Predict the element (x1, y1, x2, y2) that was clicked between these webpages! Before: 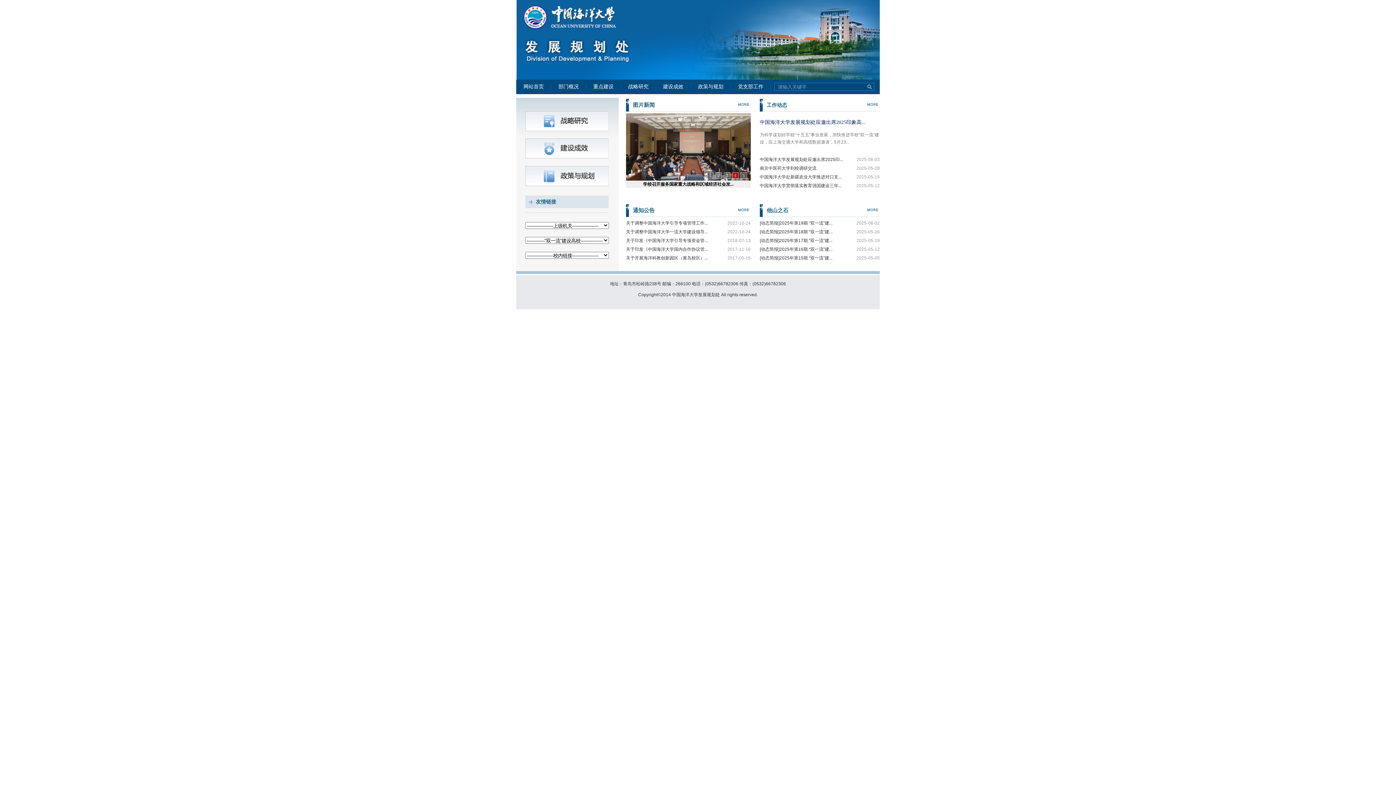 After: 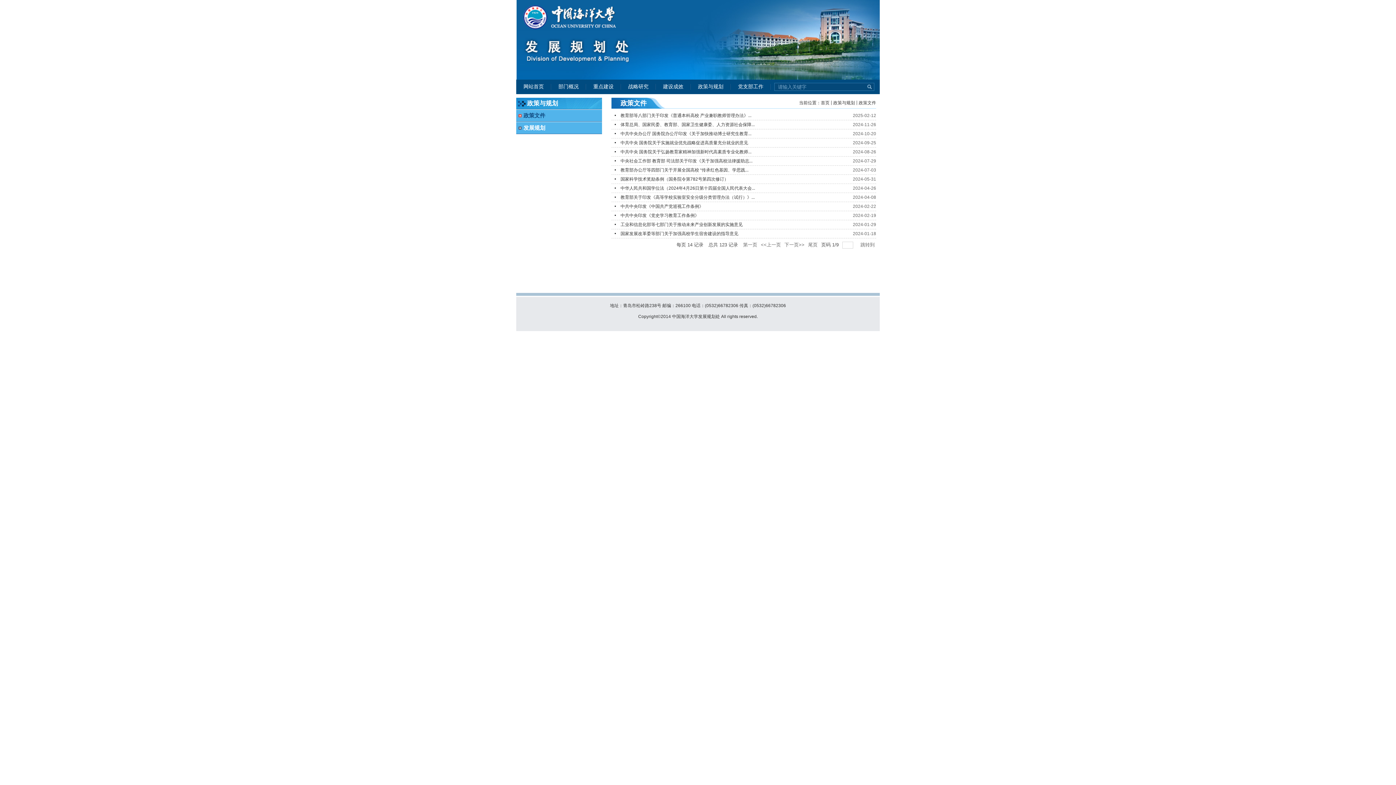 Action: bbox: (690, 79, 730, 94) label: 政策与规划